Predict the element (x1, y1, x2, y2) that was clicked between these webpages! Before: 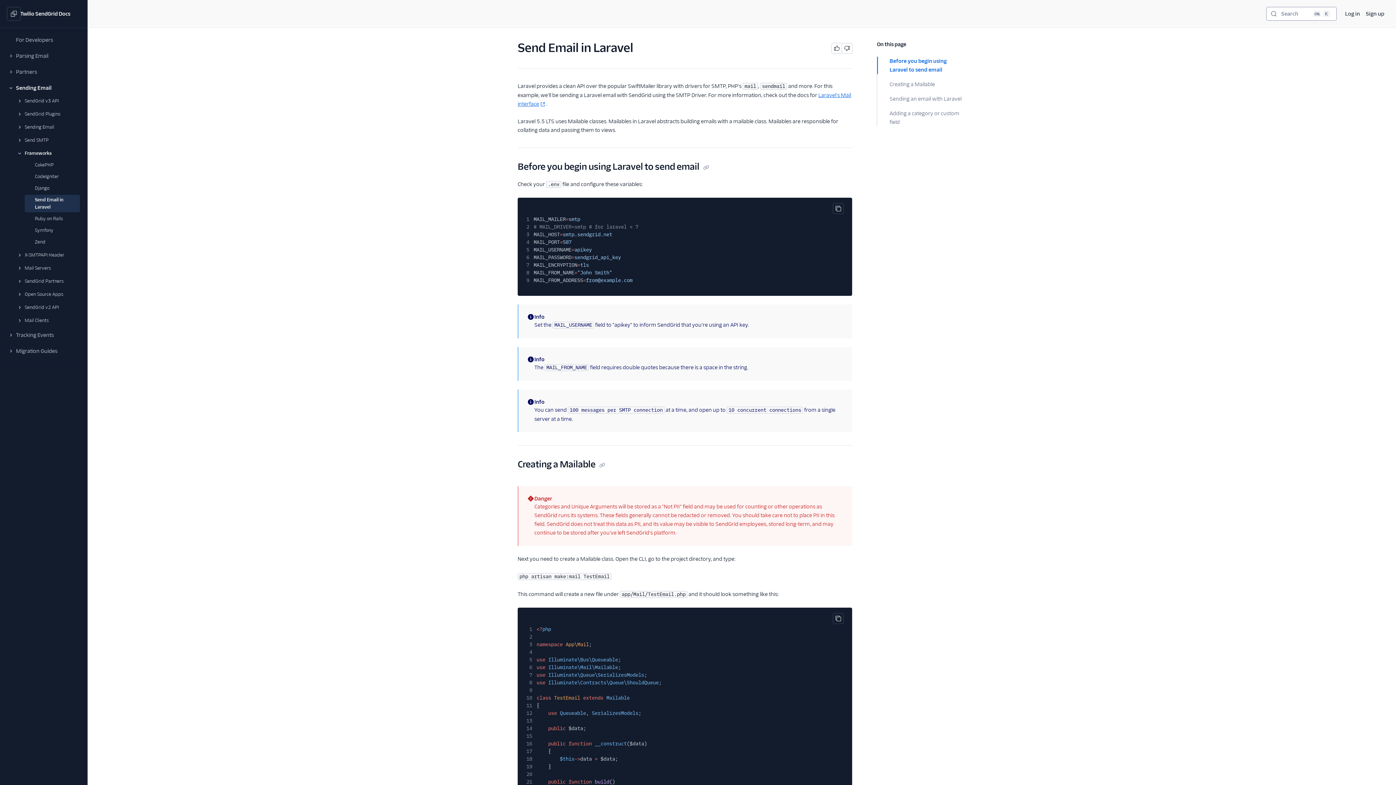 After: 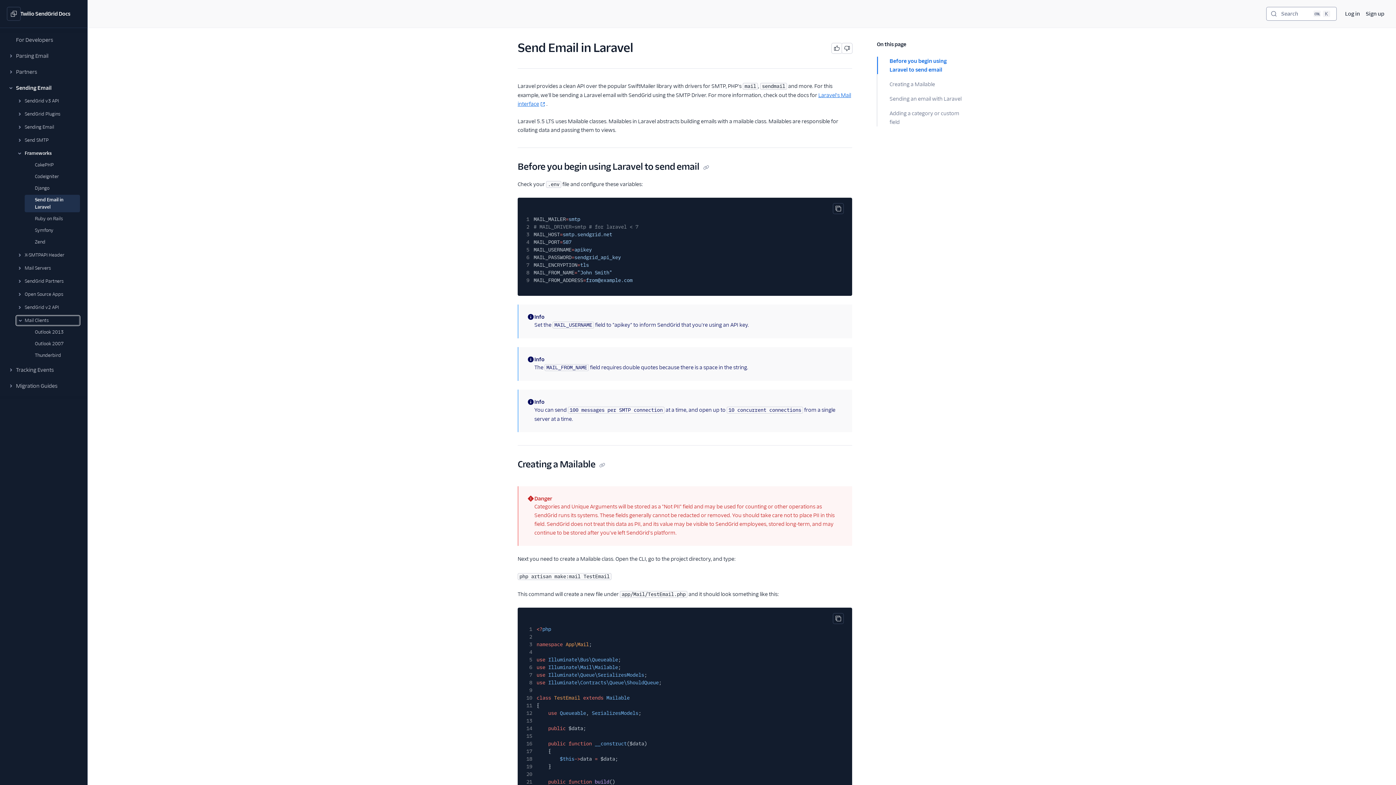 Action: label: Mail Clients bbox: (16, 315, 80, 325)